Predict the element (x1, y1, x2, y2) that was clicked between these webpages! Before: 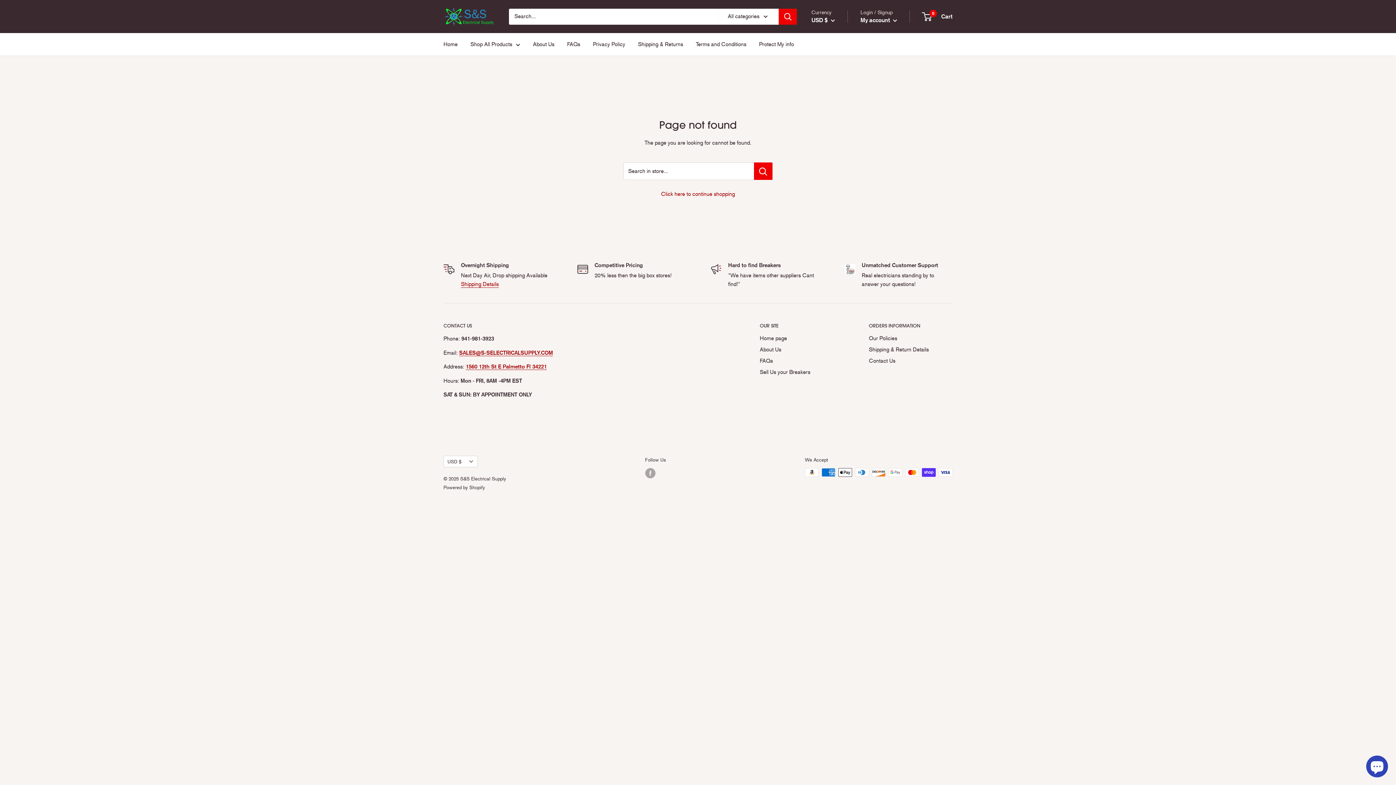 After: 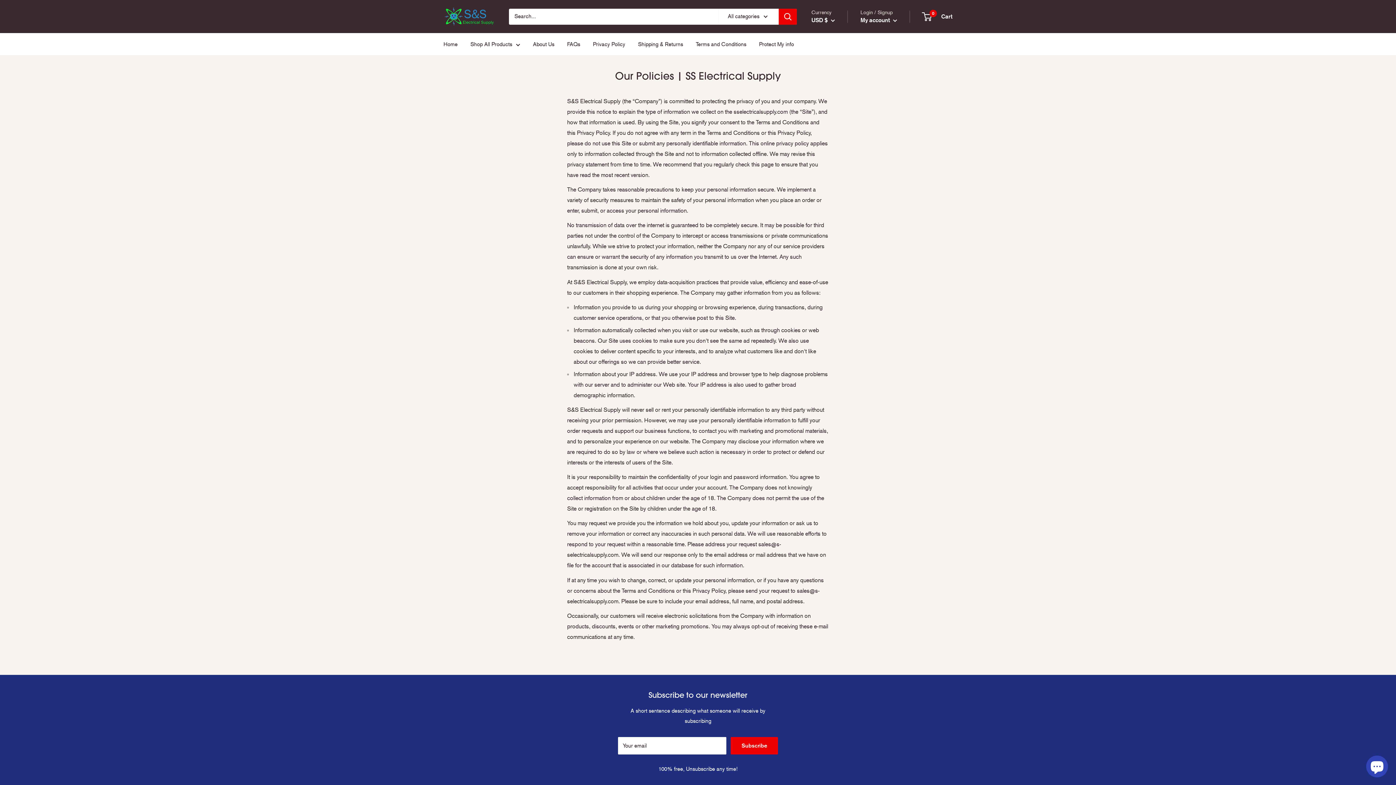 Action: label: Our Policies bbox: (869, 333, 952, 344)